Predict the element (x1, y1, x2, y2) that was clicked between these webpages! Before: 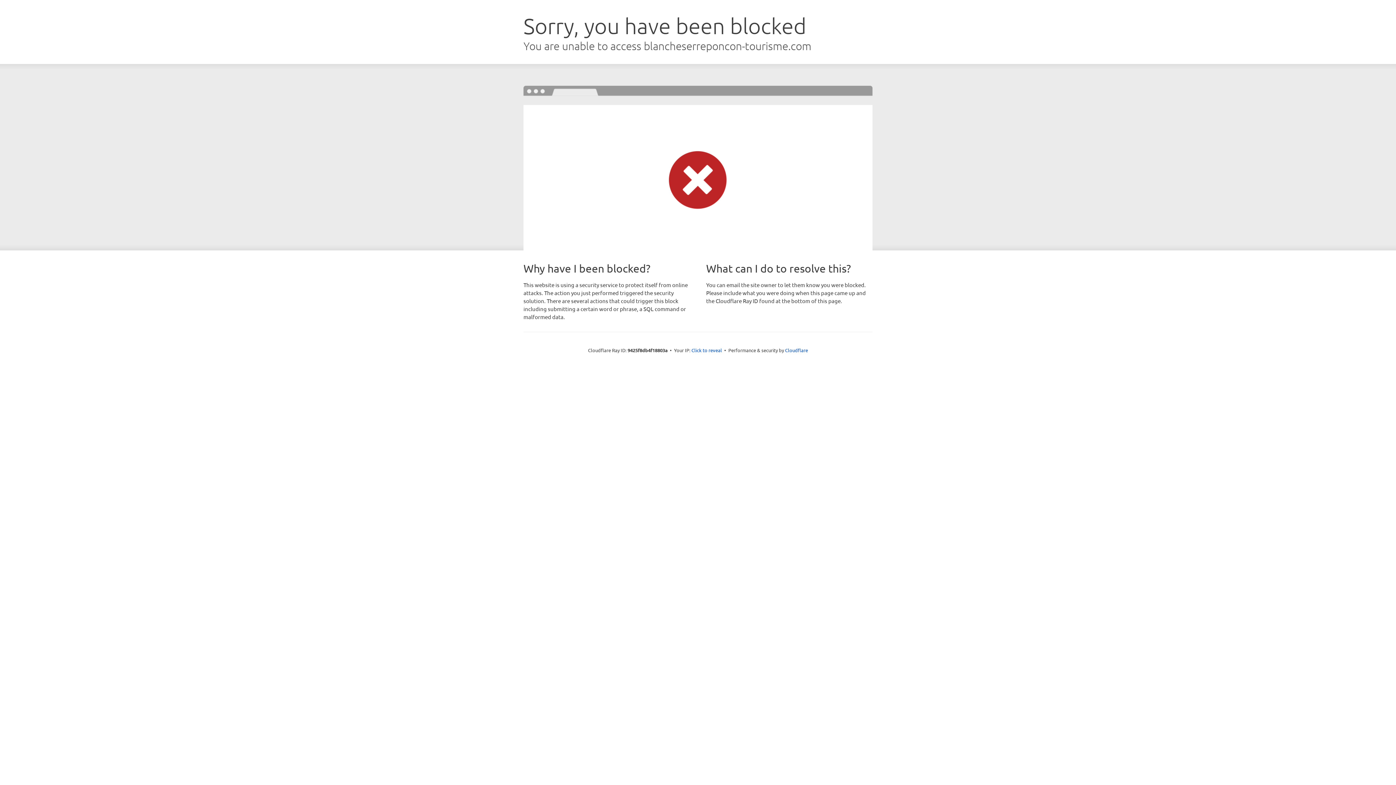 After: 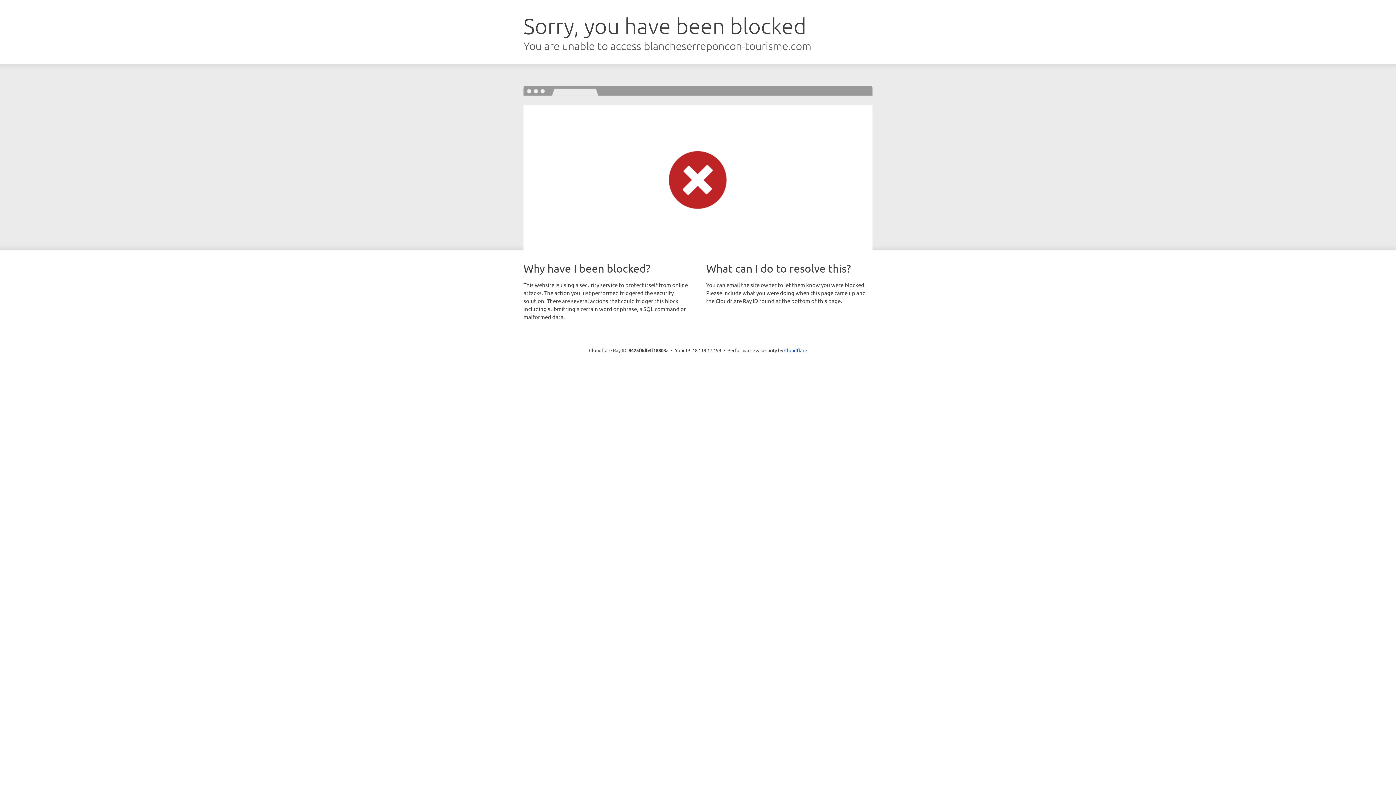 Action: bbox: (691, 346, 722, 353) label: Click to reveal